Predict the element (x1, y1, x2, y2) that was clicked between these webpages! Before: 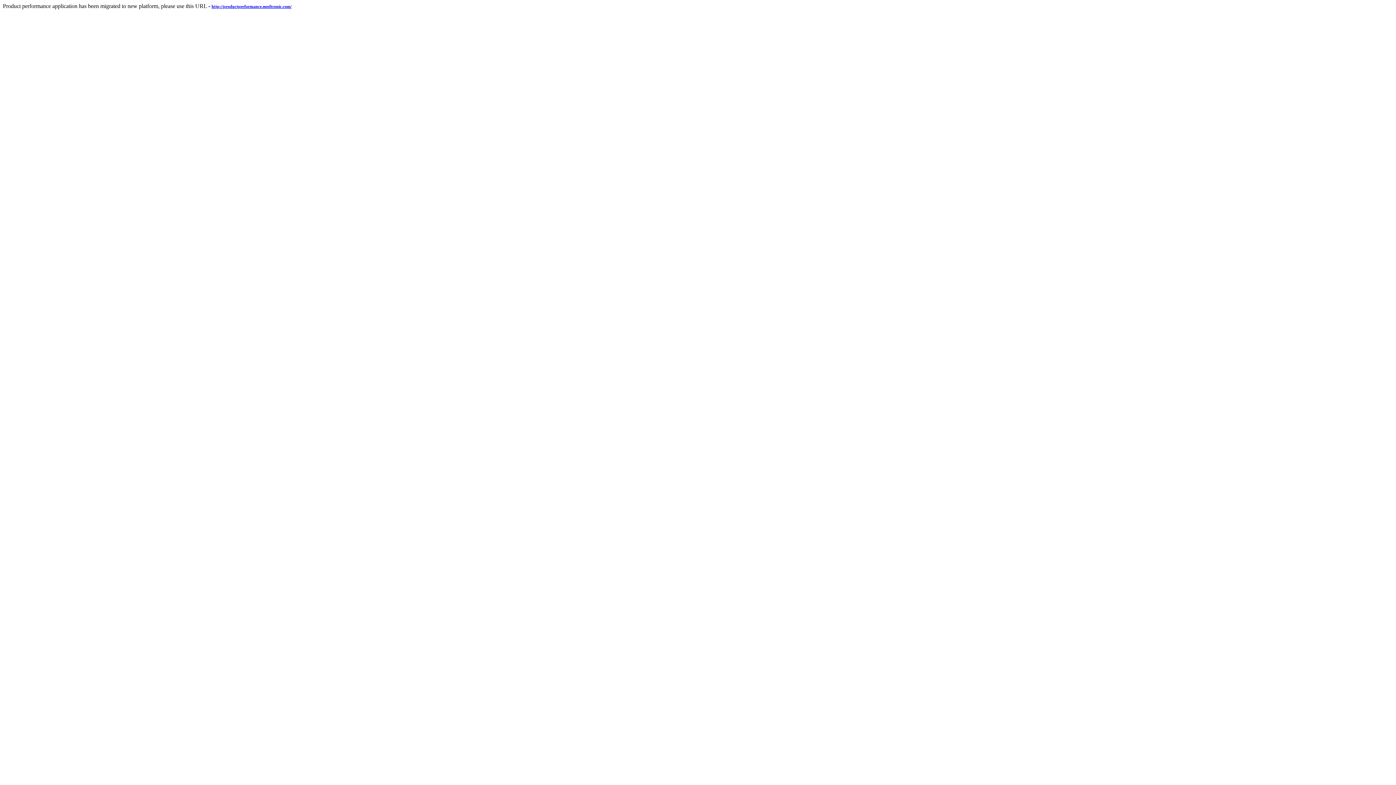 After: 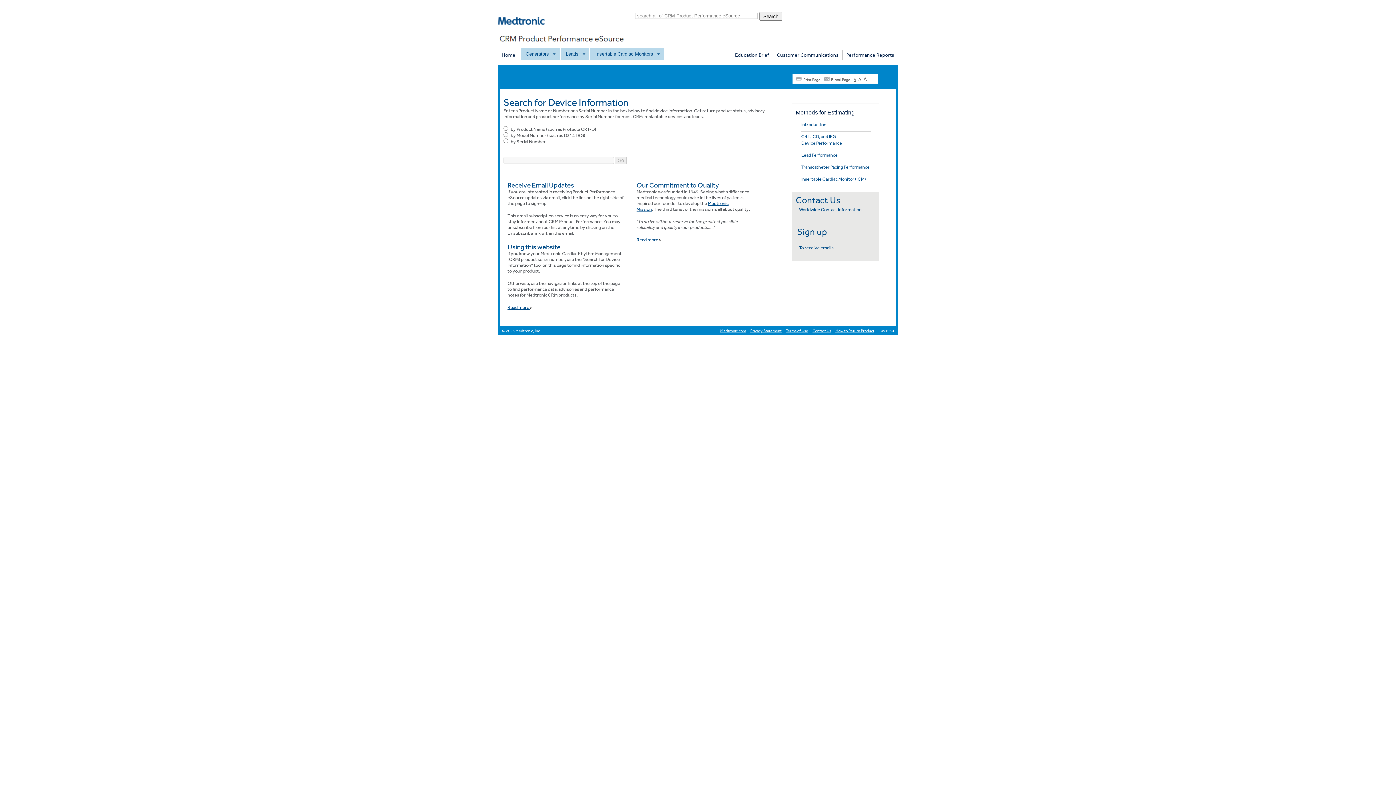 Action: label: http://productperformance.medtronic.com/ bbox: (211, 2, 291, 9)